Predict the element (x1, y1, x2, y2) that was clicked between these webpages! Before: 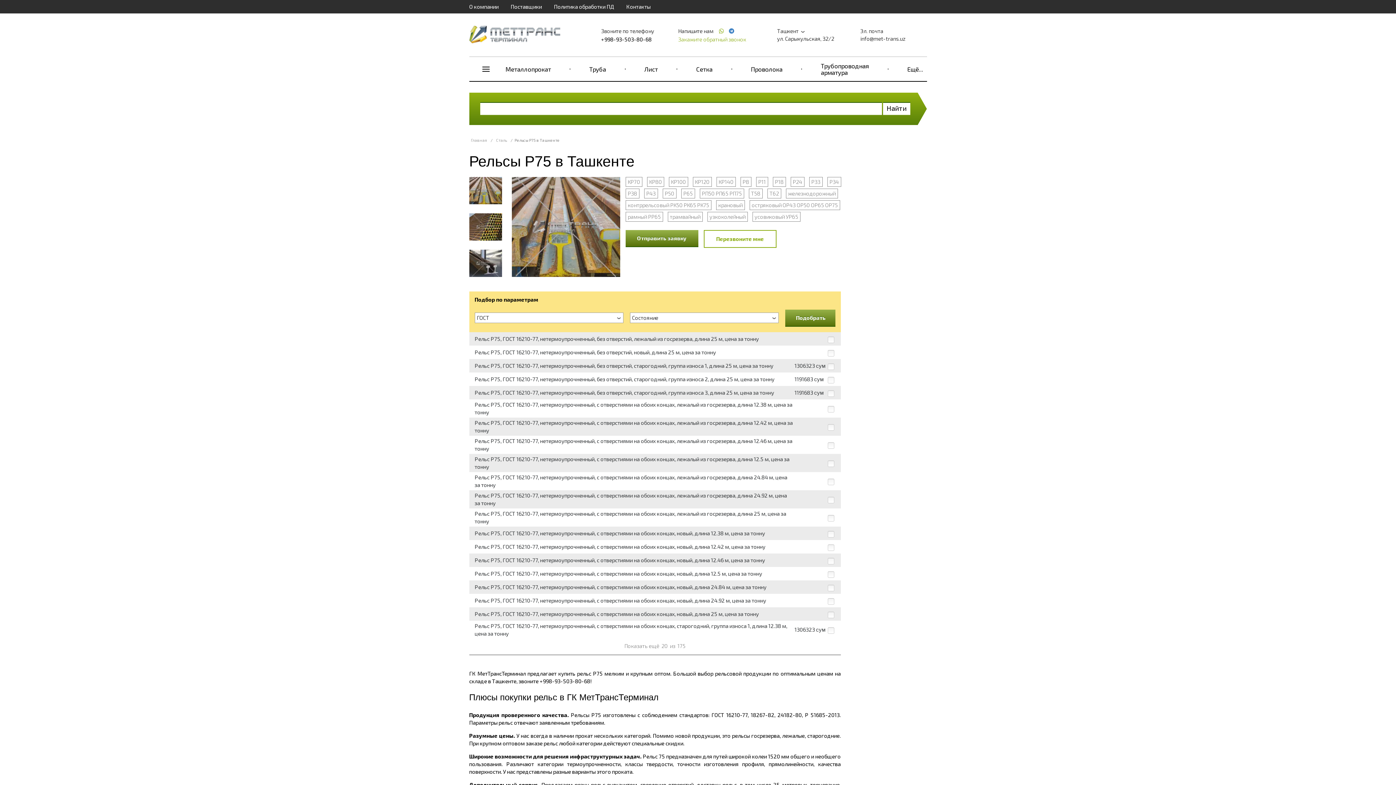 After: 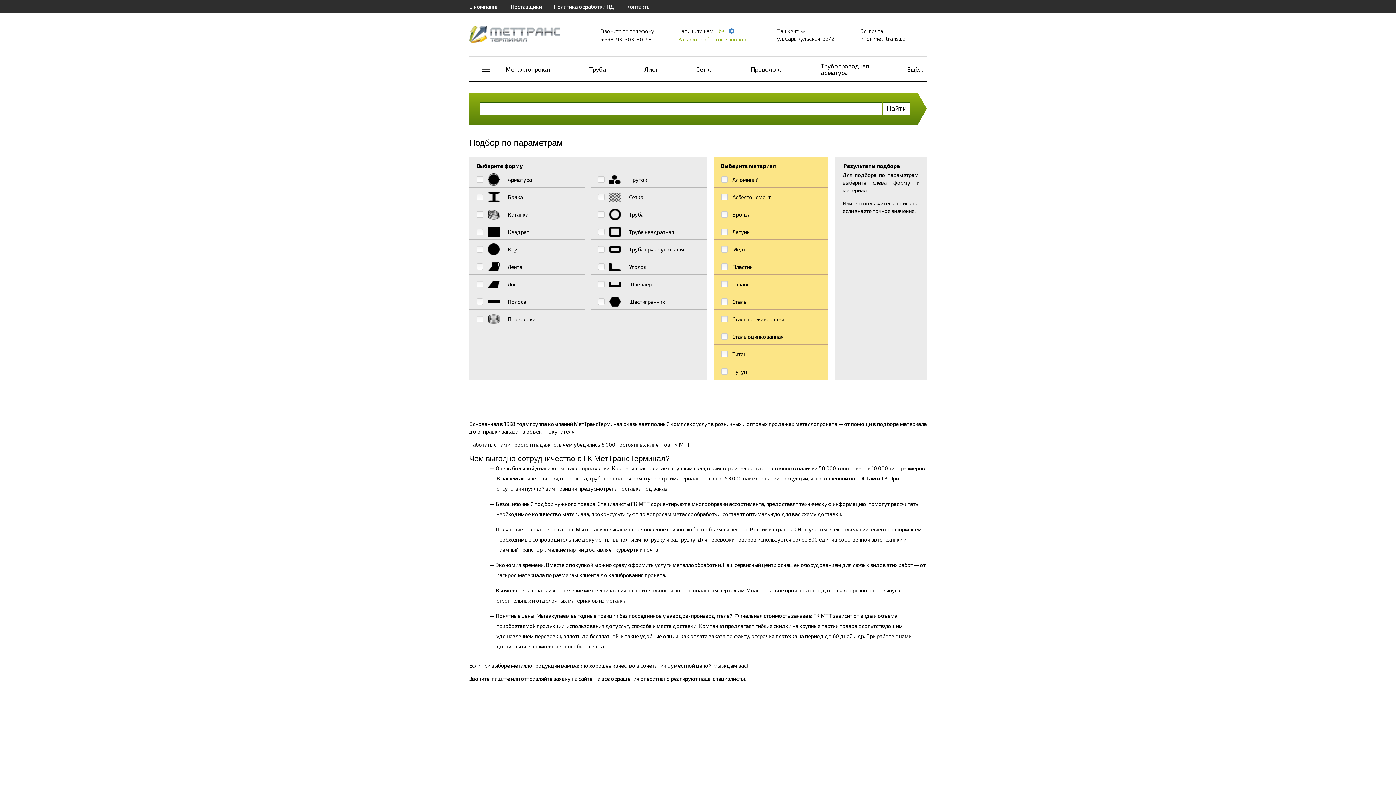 Action: bbox: (469, 137, 488, 142) label: Главная